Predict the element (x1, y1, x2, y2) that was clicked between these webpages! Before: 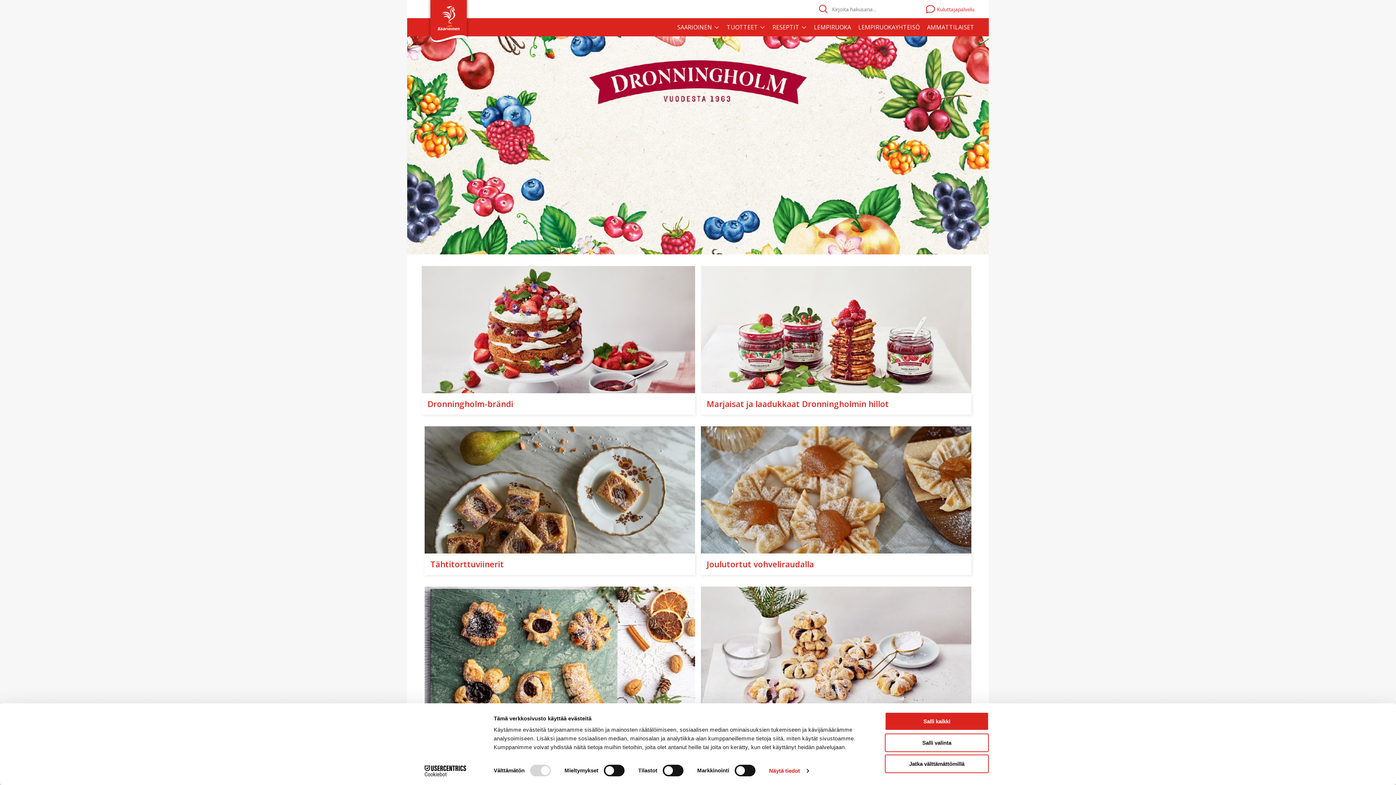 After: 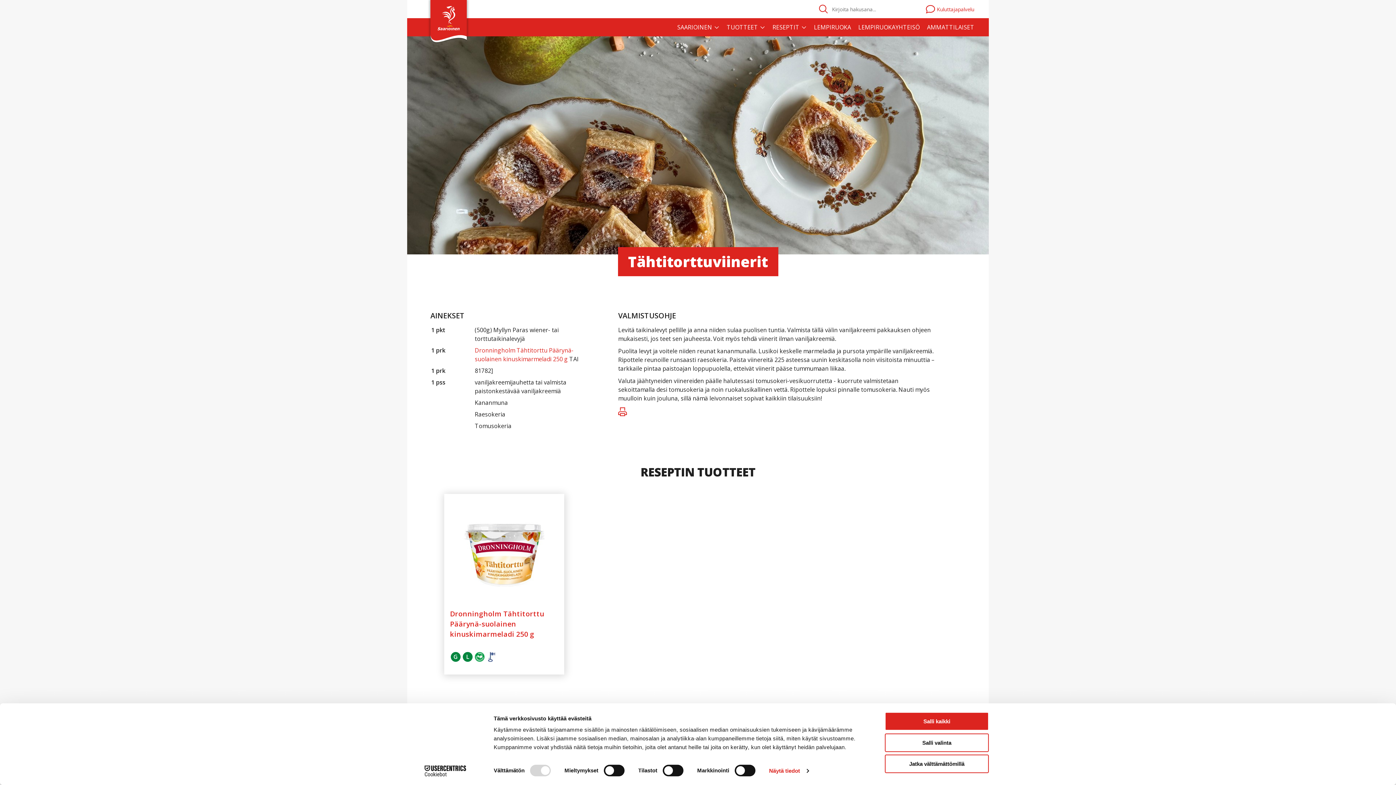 Action: label: Tähtitorttuviinerit bbox: (424, 426, 695, 575)